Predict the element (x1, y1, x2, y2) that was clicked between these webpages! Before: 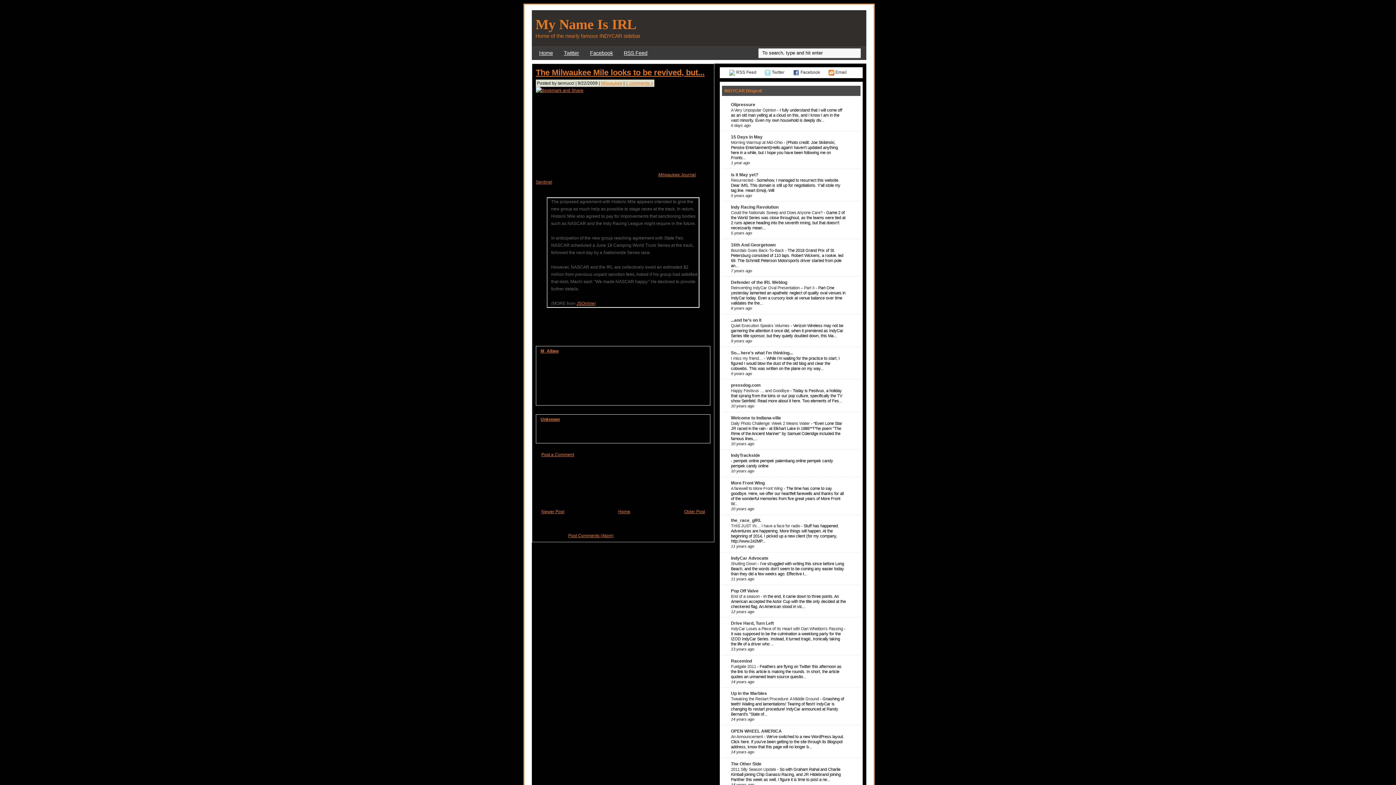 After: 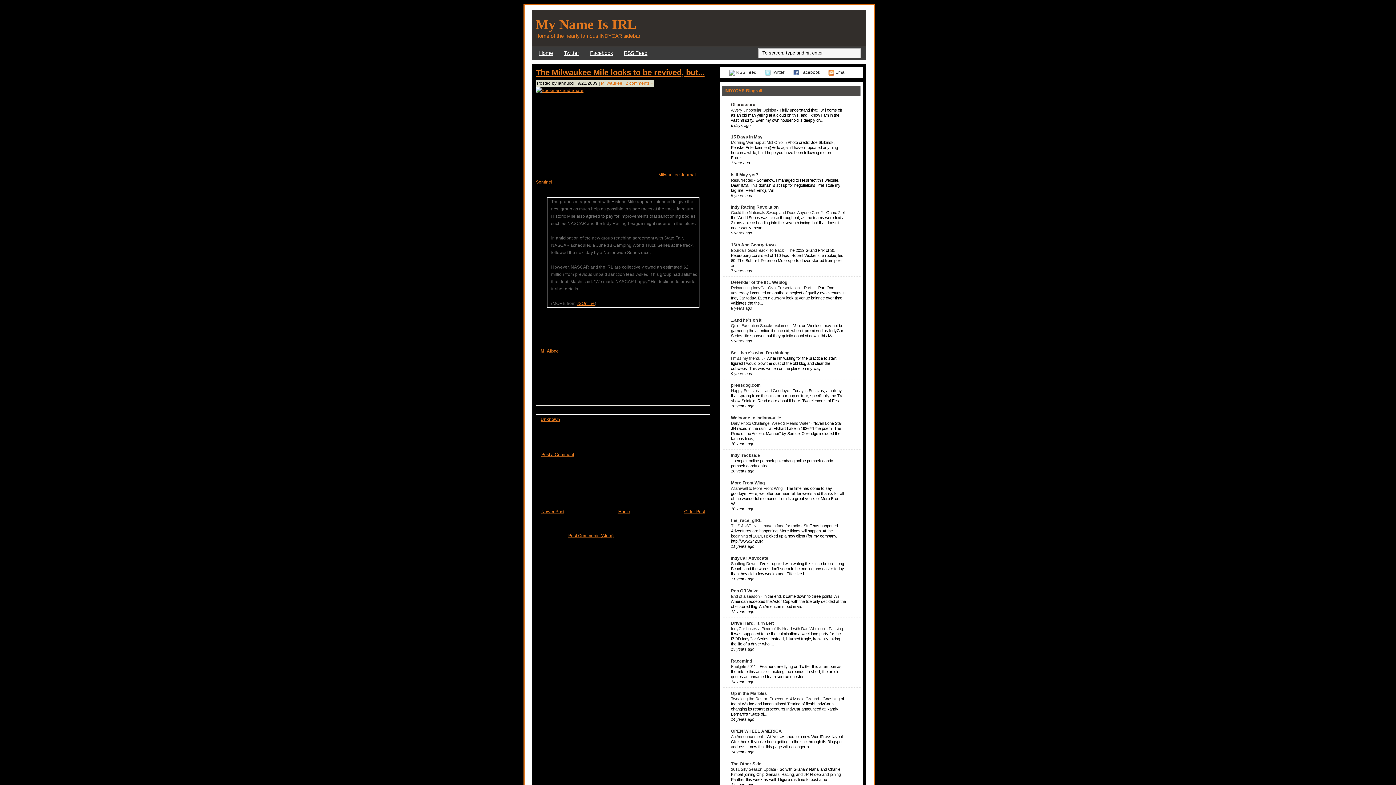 Action: bbox: (731, 102, 755, 107) label: Oilpressure